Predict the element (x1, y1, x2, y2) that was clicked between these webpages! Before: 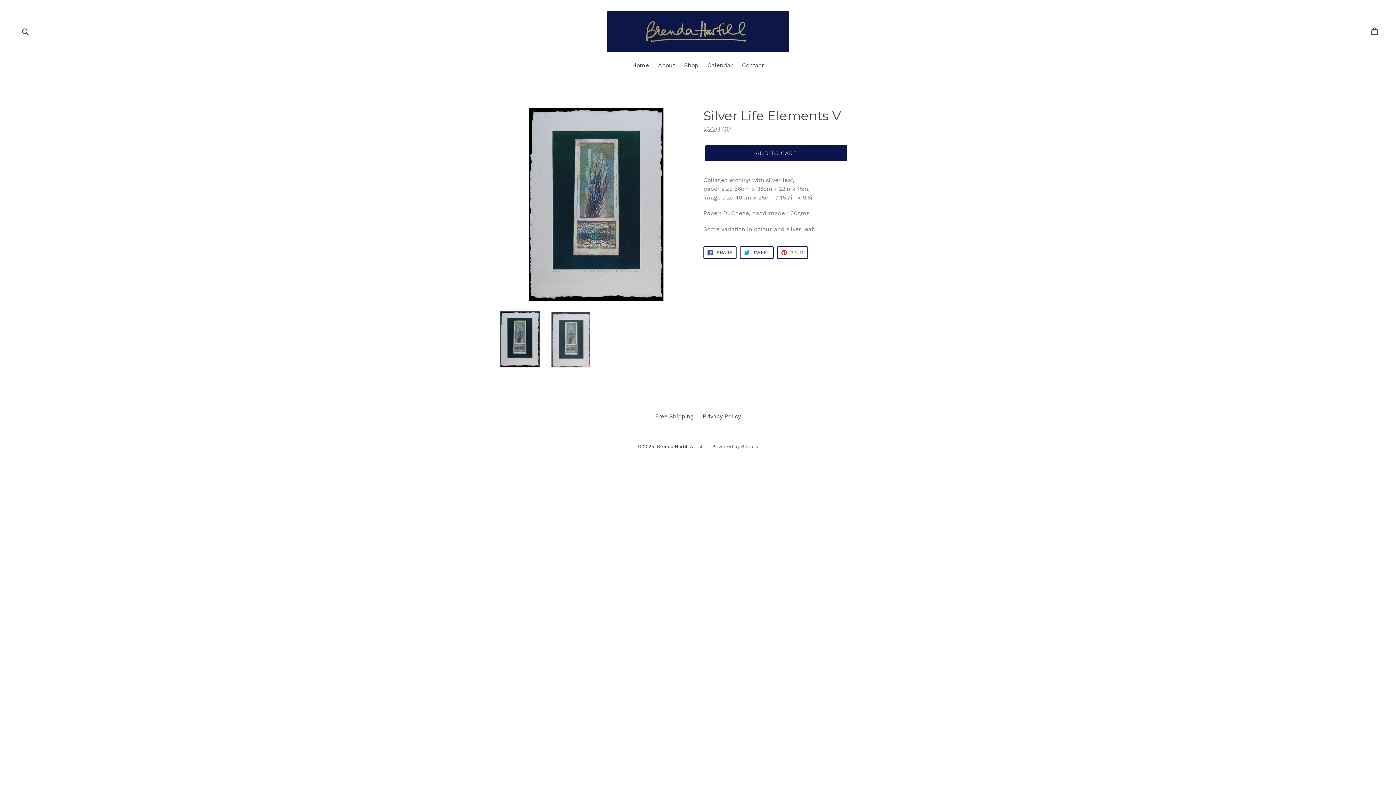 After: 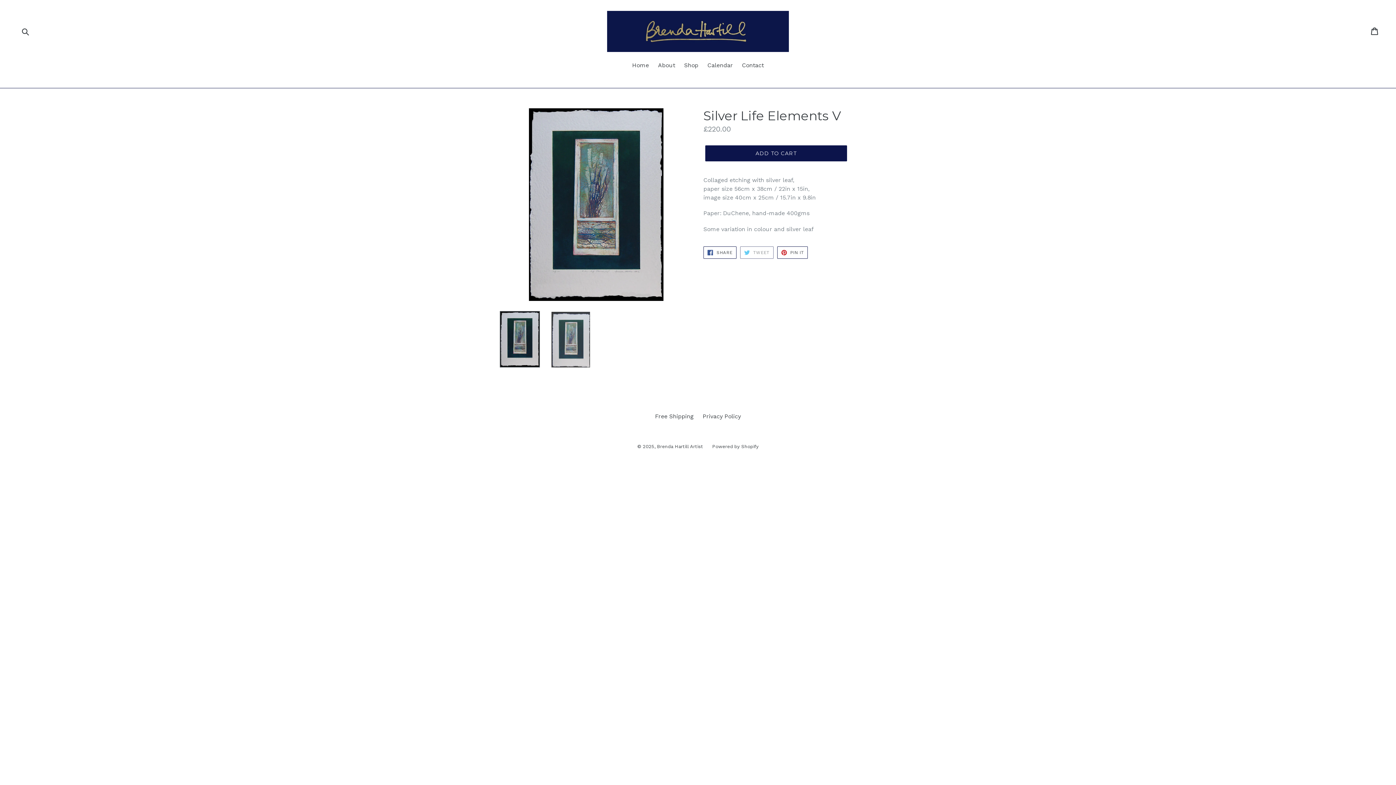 Action: bbox: (740, 246, 773, 258) label:  TWEET
TWEET ON TWITTER